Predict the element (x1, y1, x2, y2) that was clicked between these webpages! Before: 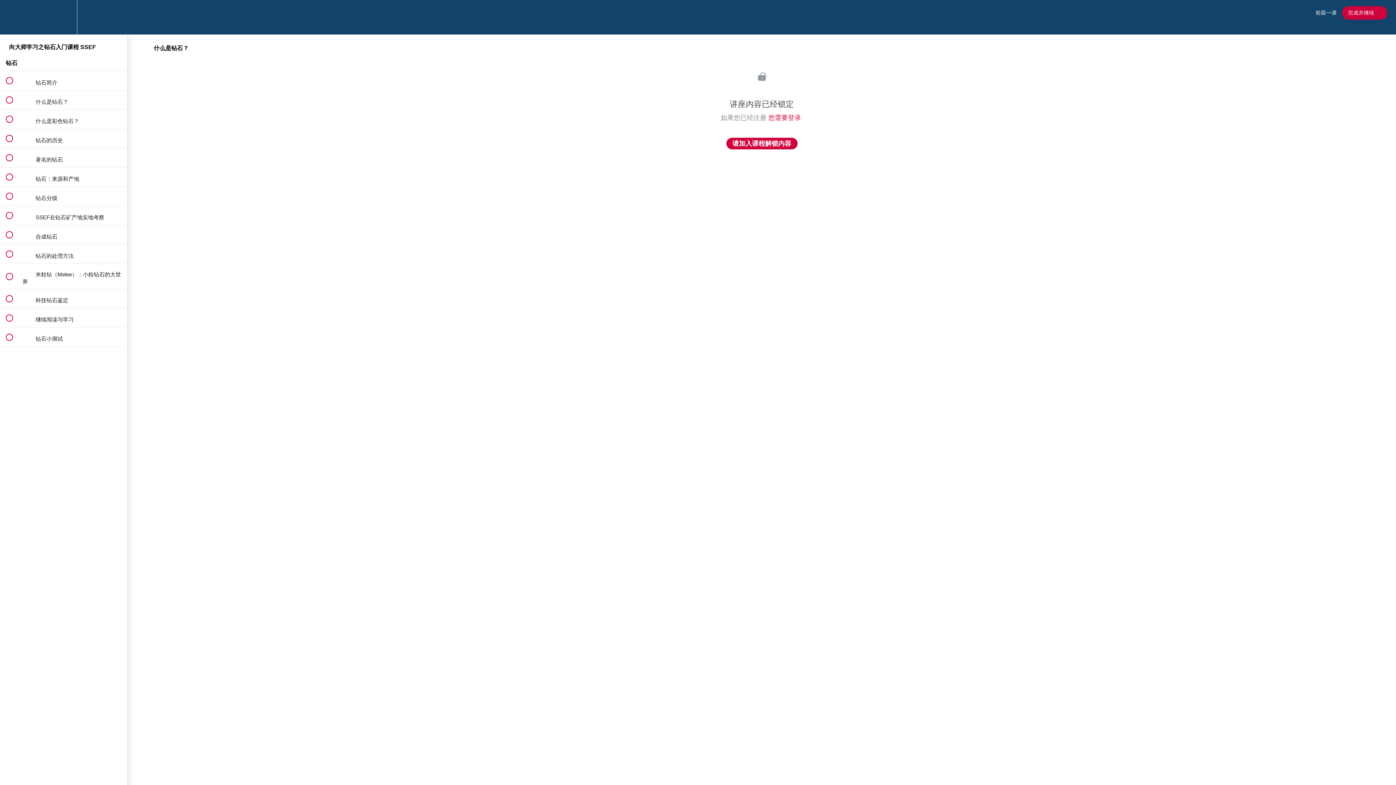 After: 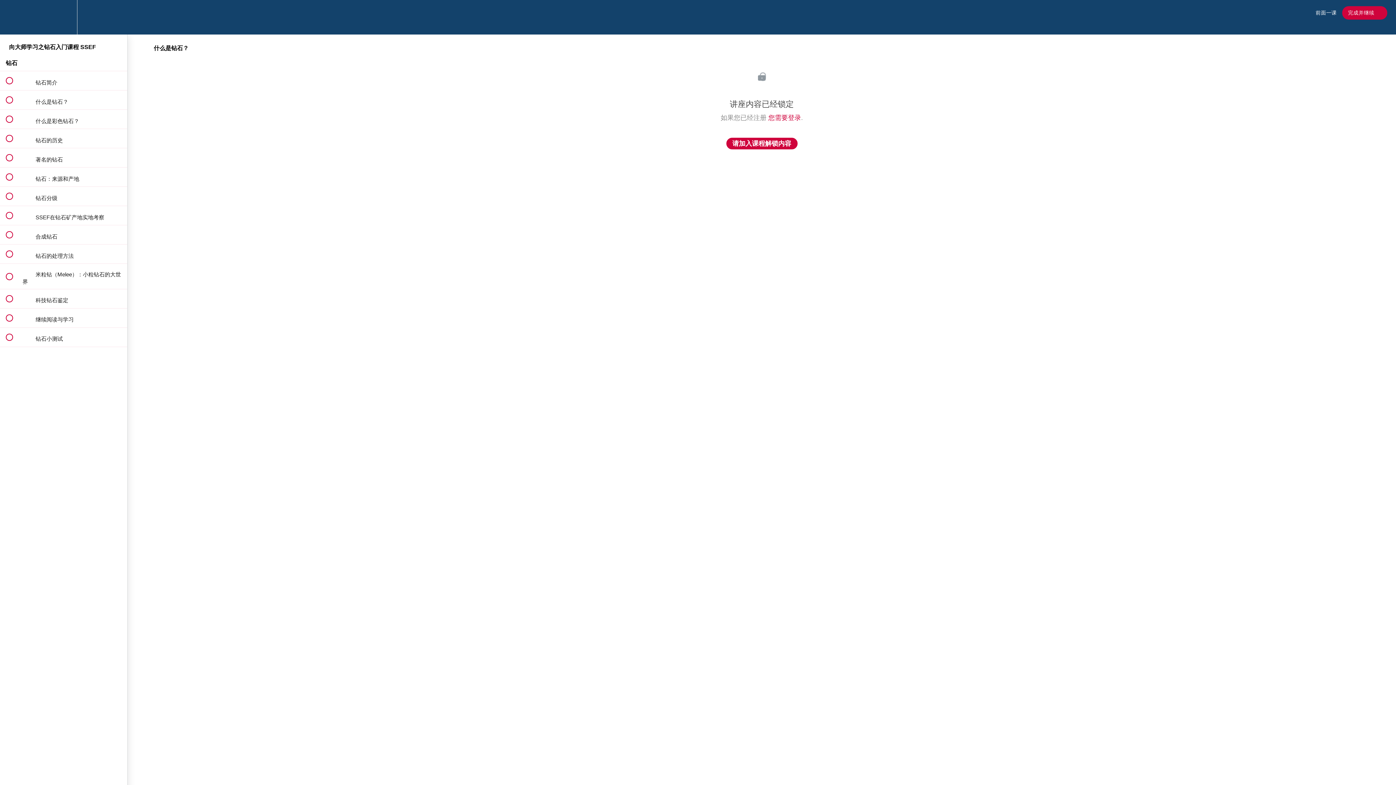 Action: bbox: (0, 90, 127, 109) label:  
 什么是钻石？